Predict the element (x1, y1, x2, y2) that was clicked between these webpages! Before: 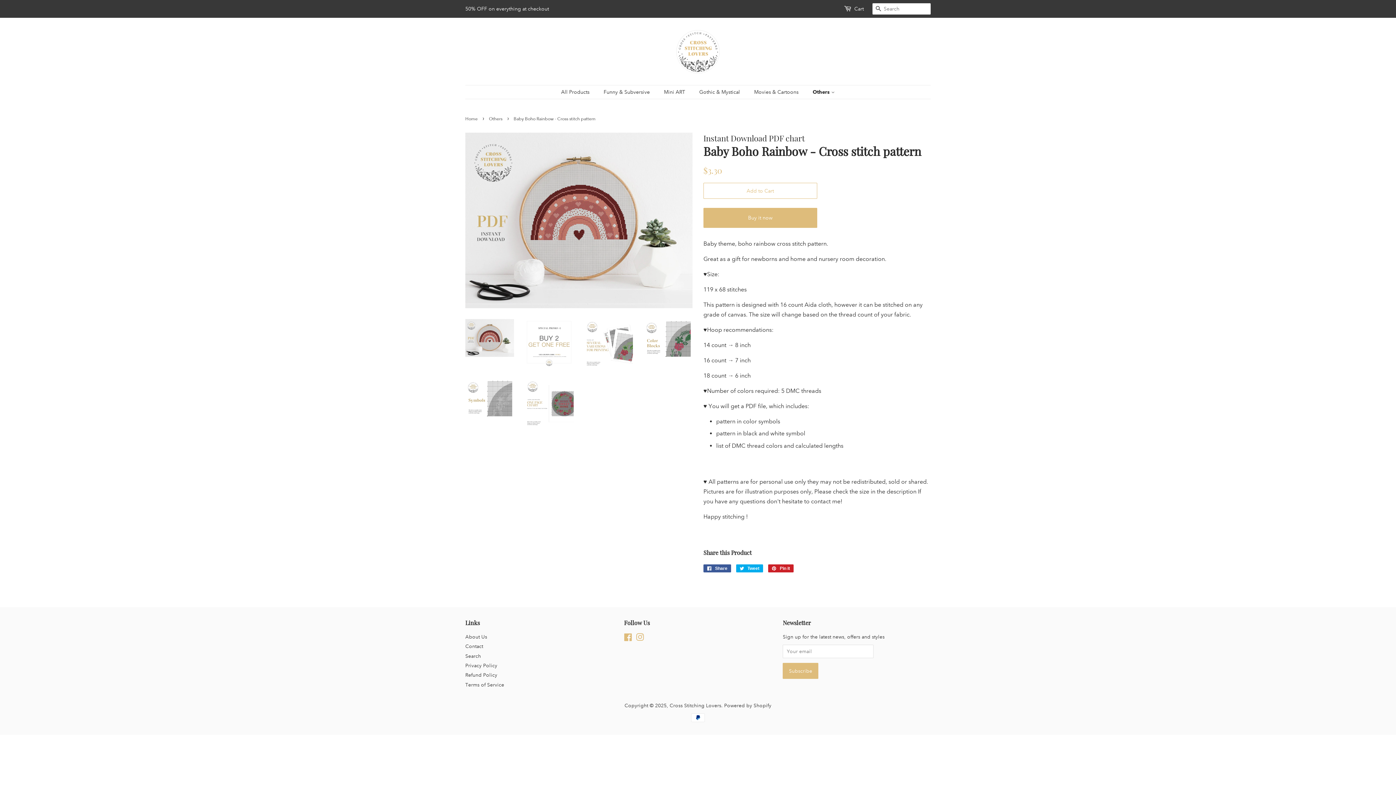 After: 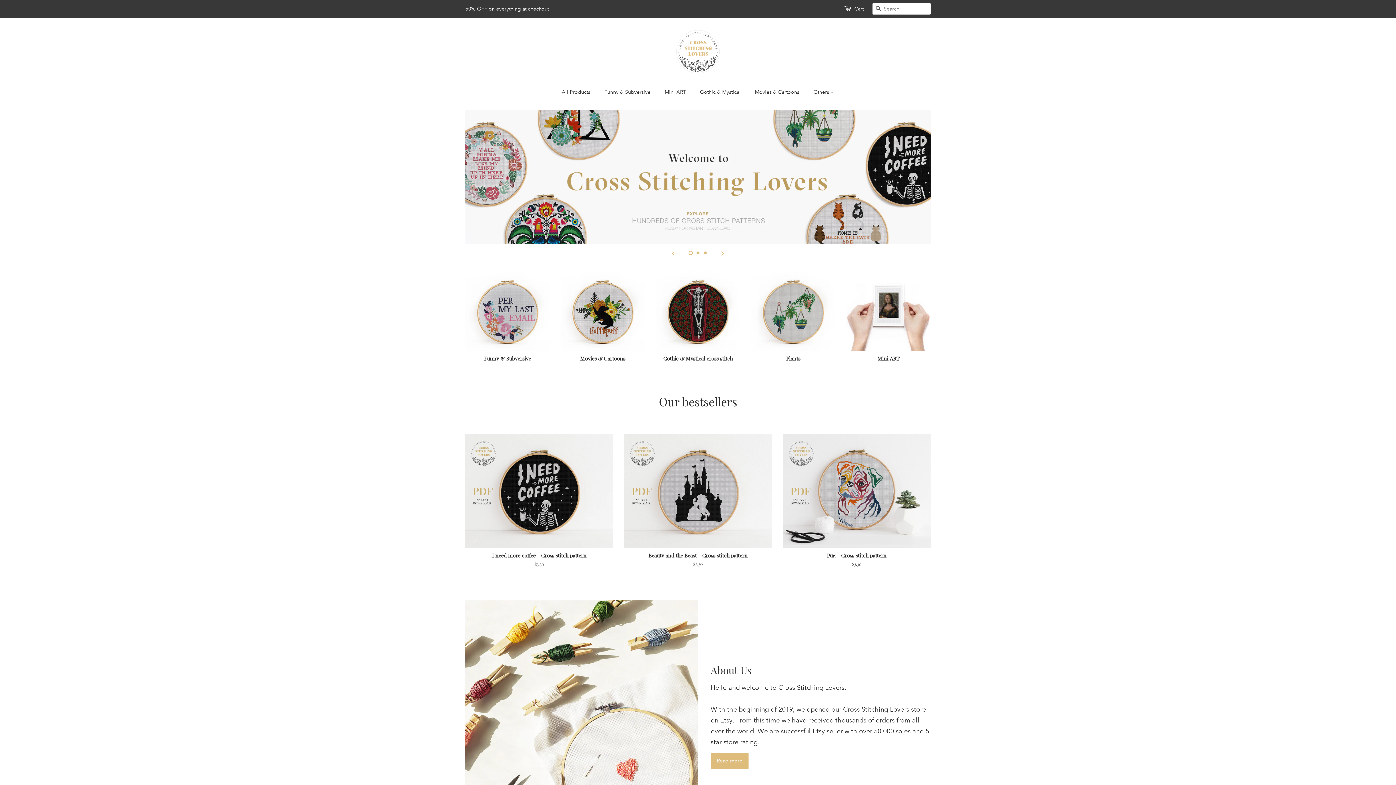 Action: bbox: (674, 28, 721, 74)